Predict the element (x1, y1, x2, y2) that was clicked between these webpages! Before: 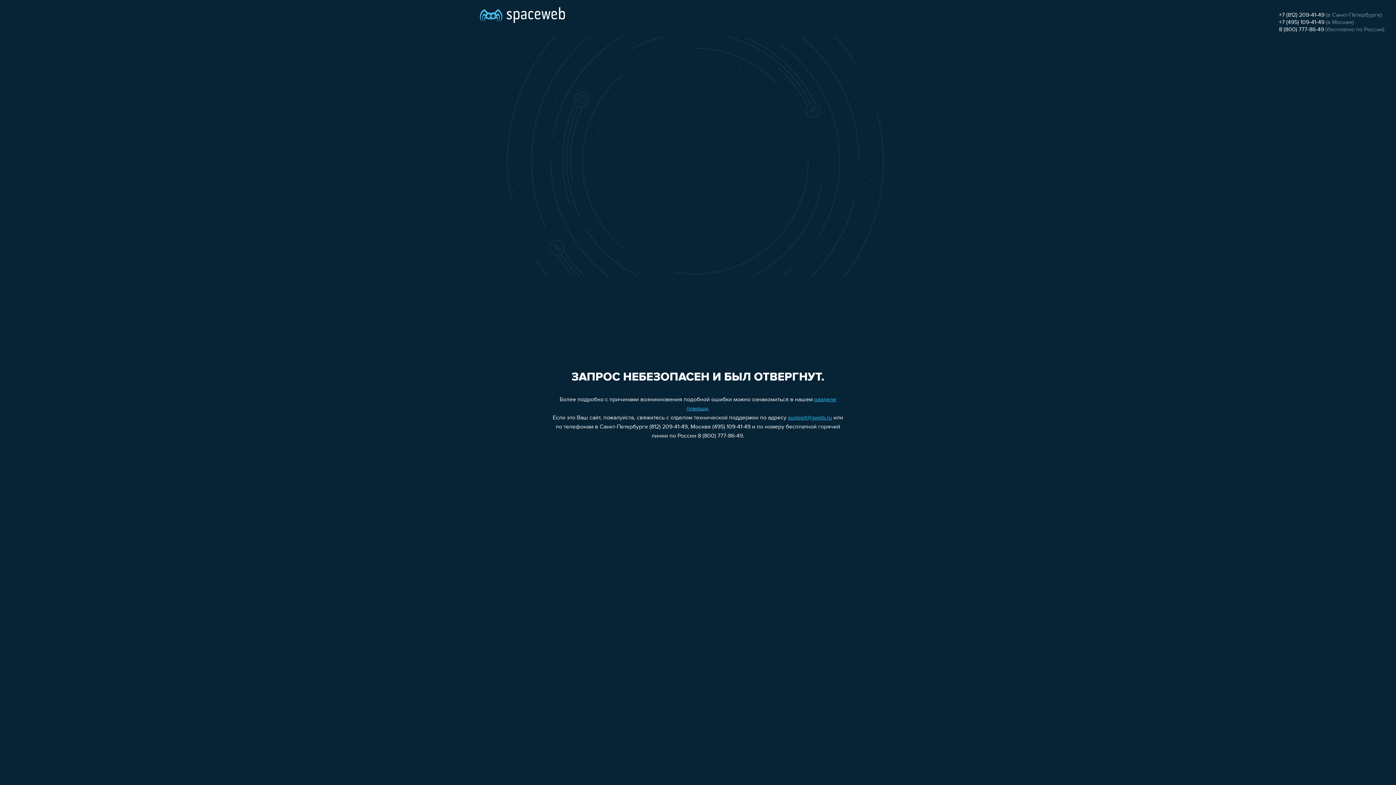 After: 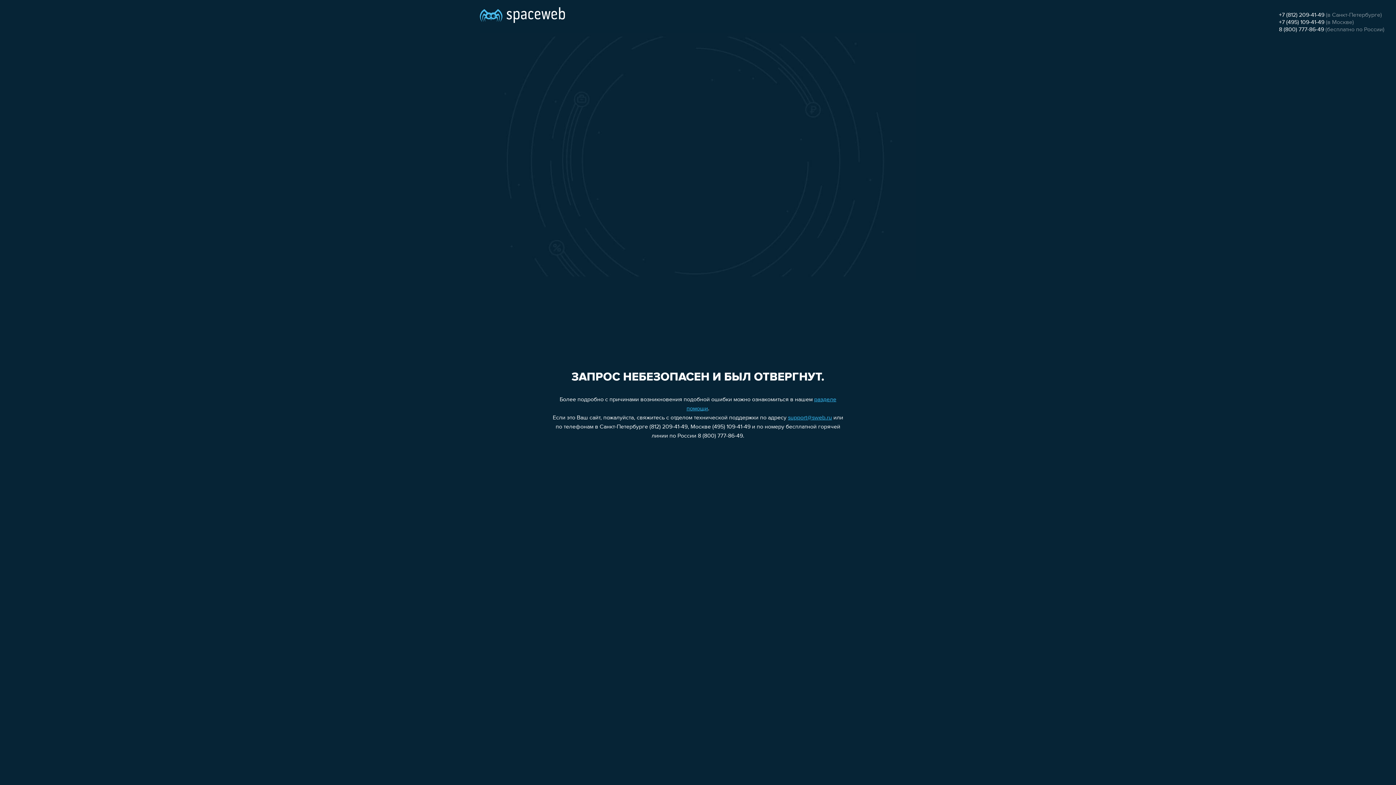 Action: label: +7 (812) 209-41-49 bbox: (1279, 12, 1324, 18)